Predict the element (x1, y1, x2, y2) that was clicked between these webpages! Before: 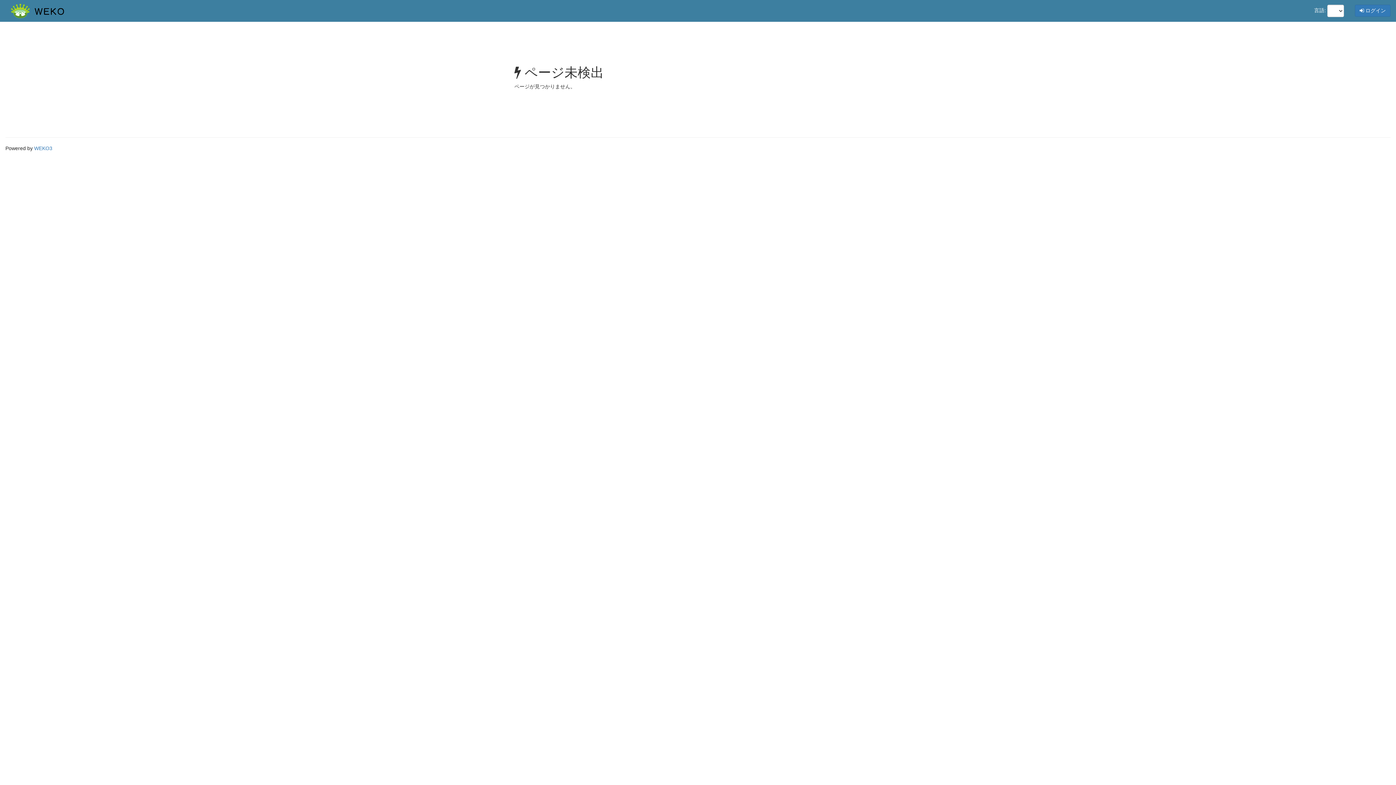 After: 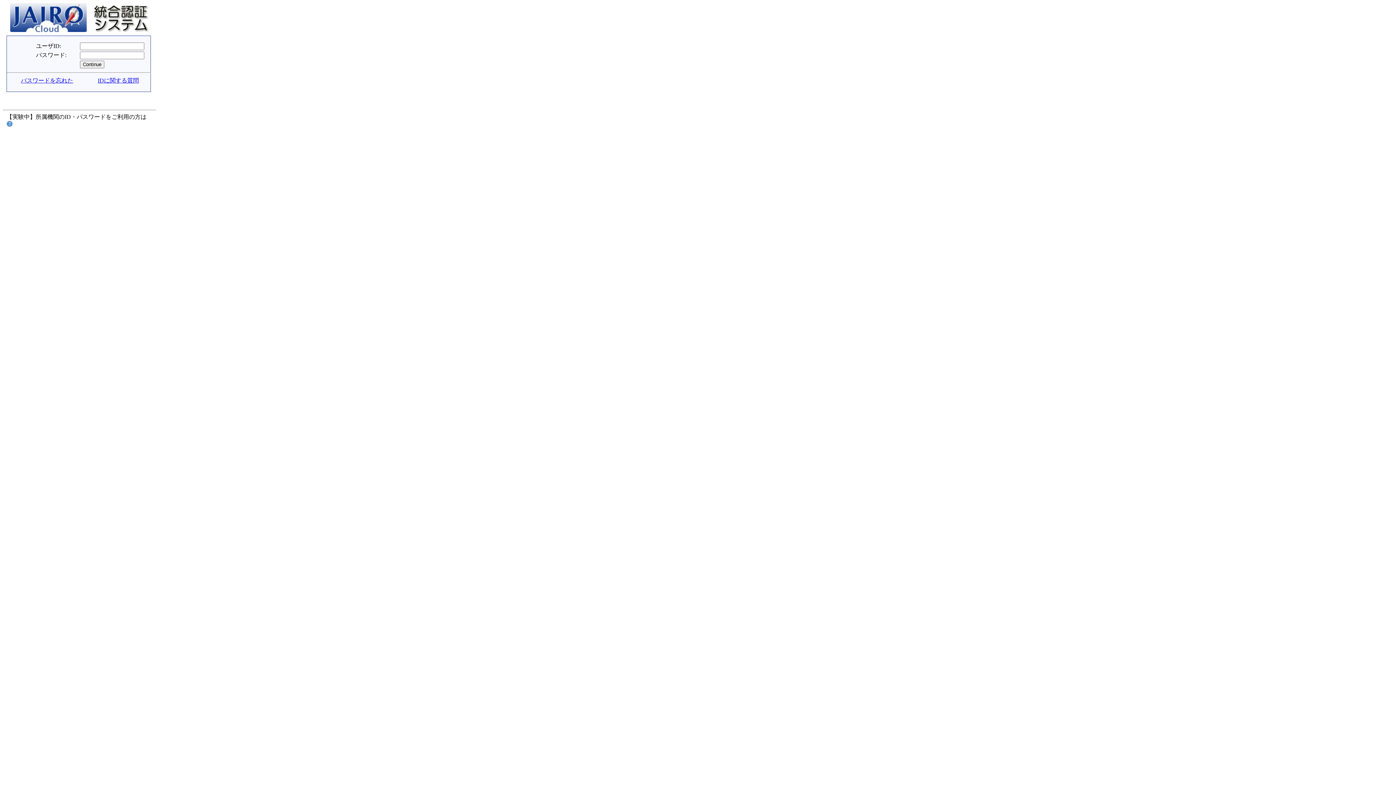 Action: label:  ログイン bbox: (1355, 4, 1390, 16)